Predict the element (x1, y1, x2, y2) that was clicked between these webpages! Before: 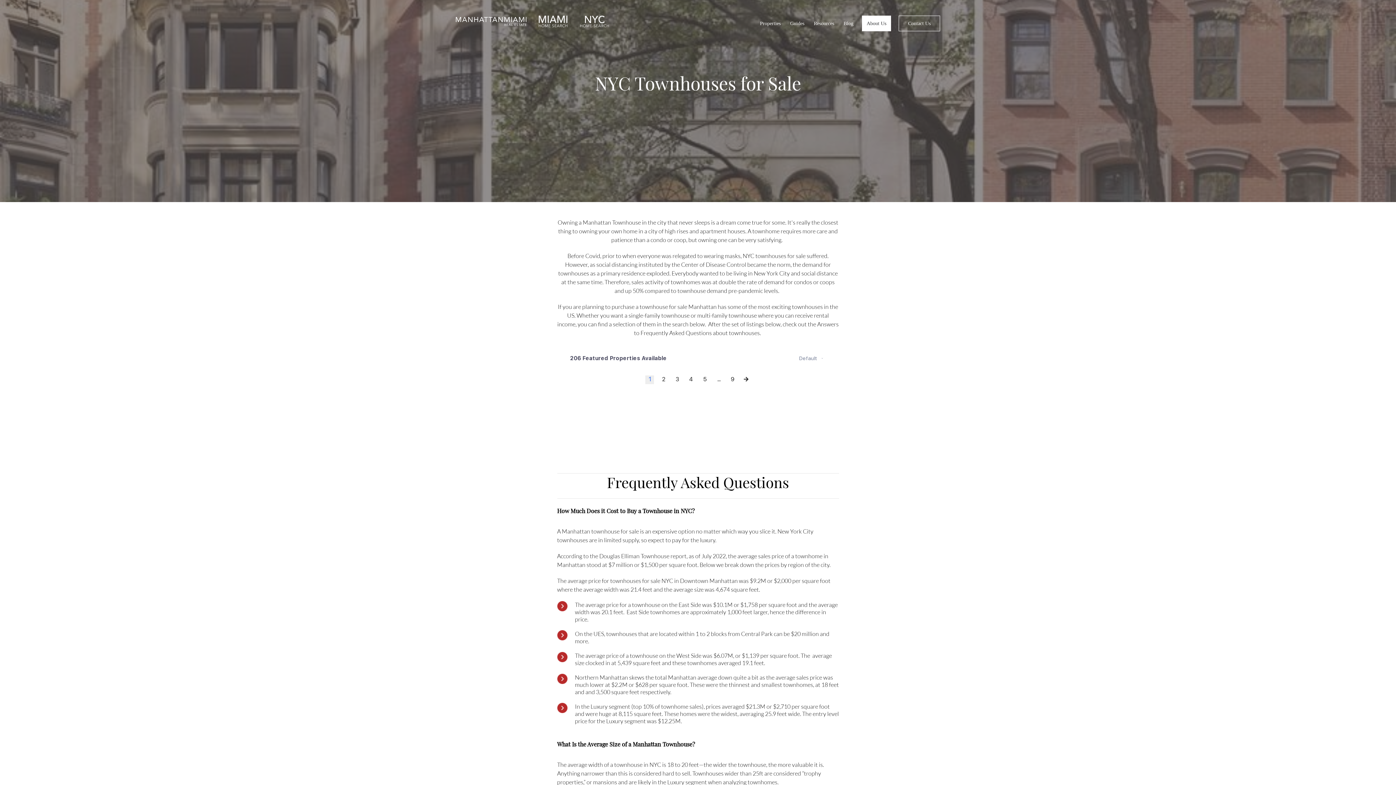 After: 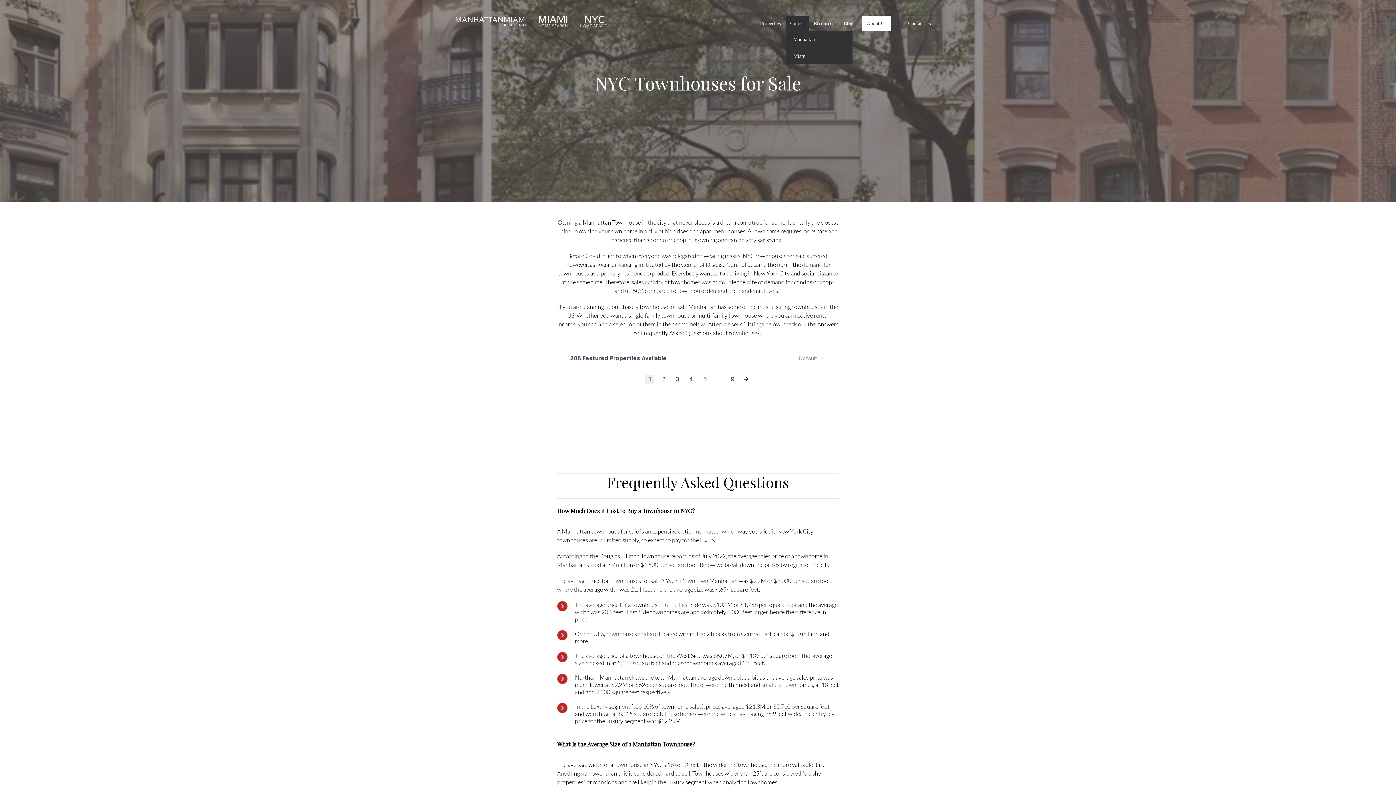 Action: bbox: (786, 16, 808, 30) label: Guides